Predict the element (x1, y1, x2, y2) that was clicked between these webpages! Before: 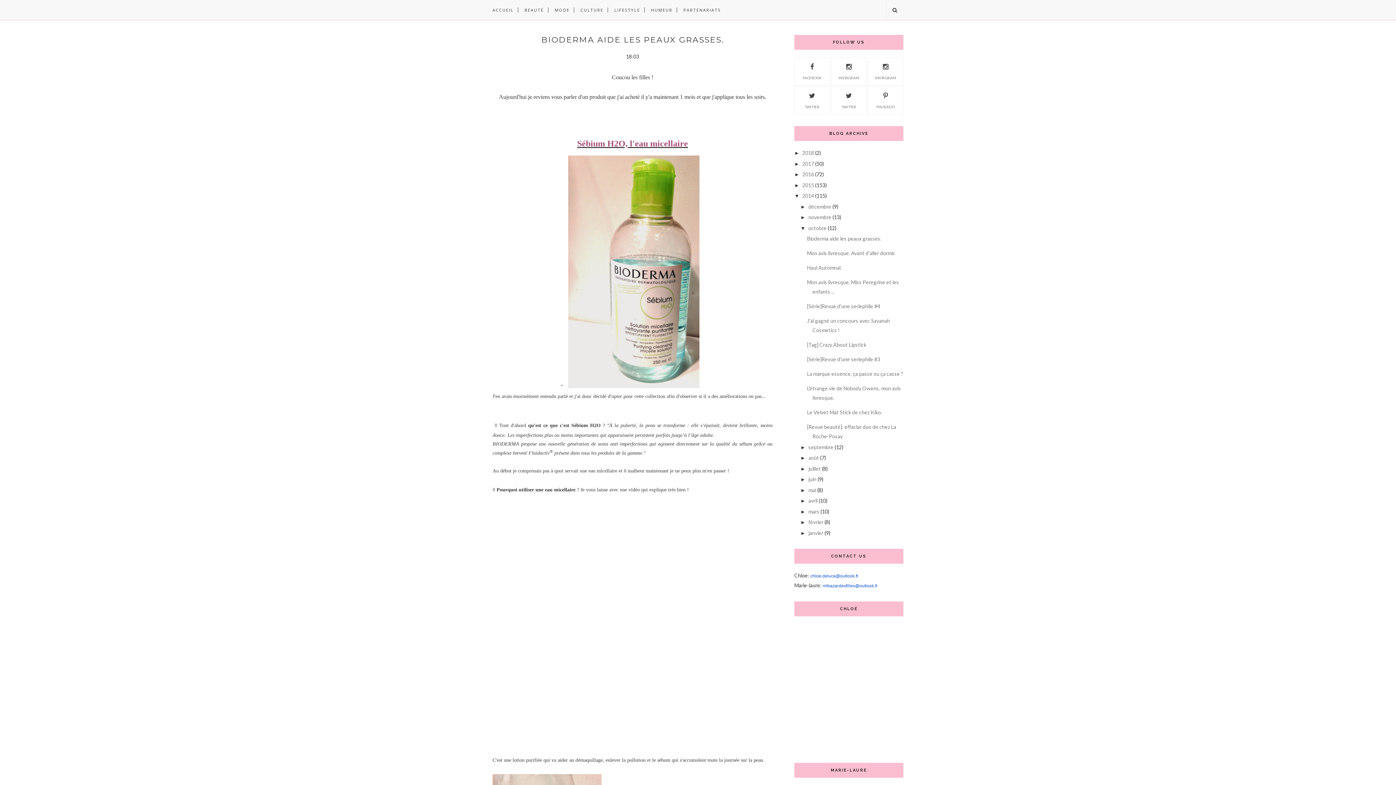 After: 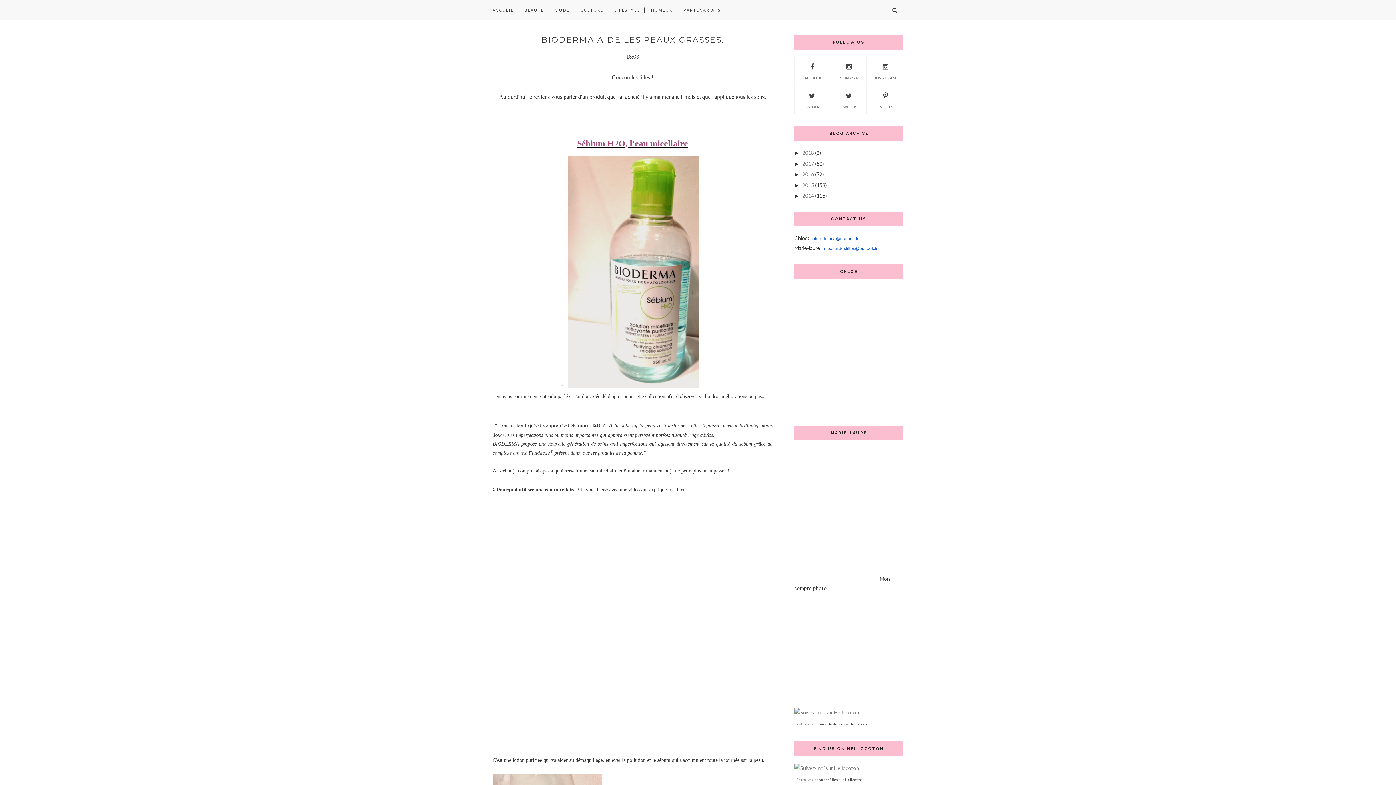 Action: bbox: (794, 193, 802, 198) label: ▼  